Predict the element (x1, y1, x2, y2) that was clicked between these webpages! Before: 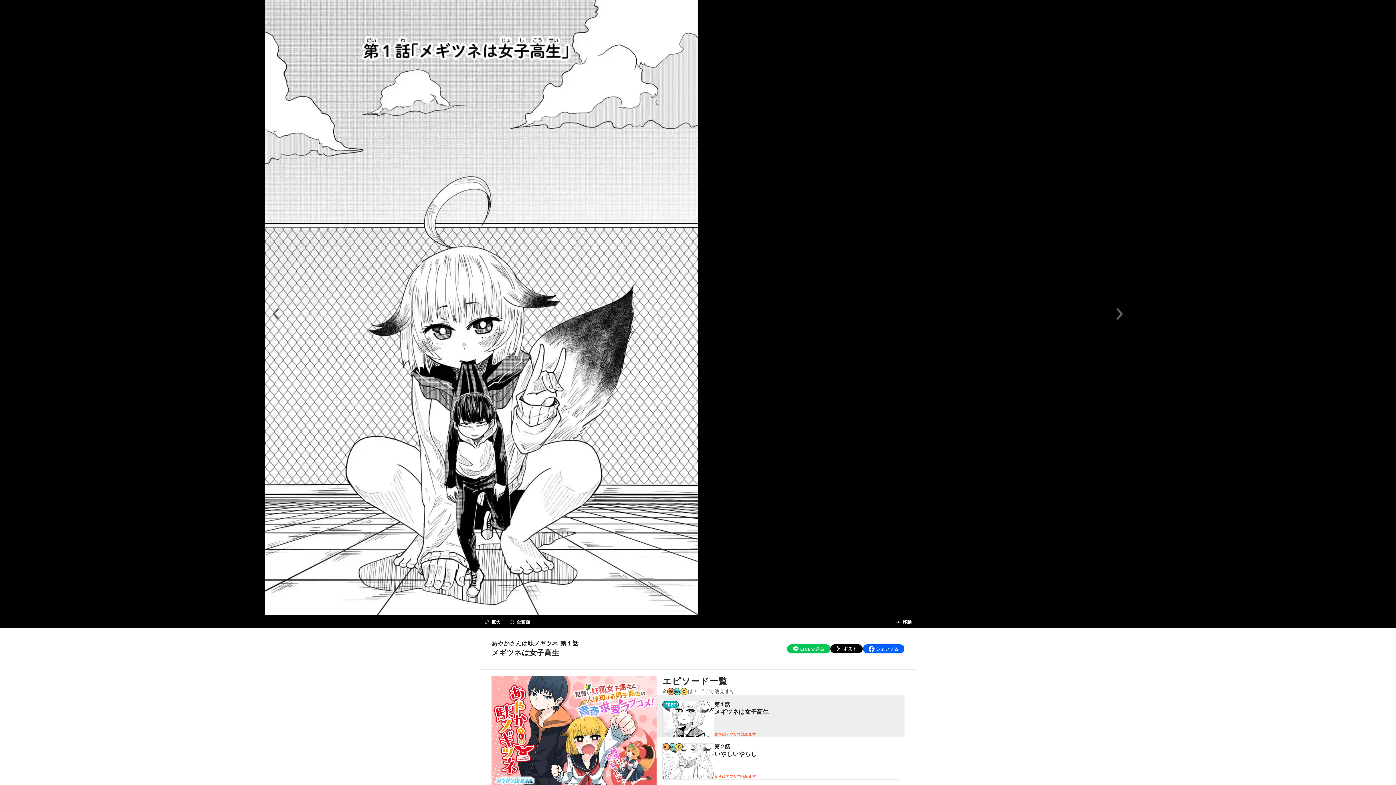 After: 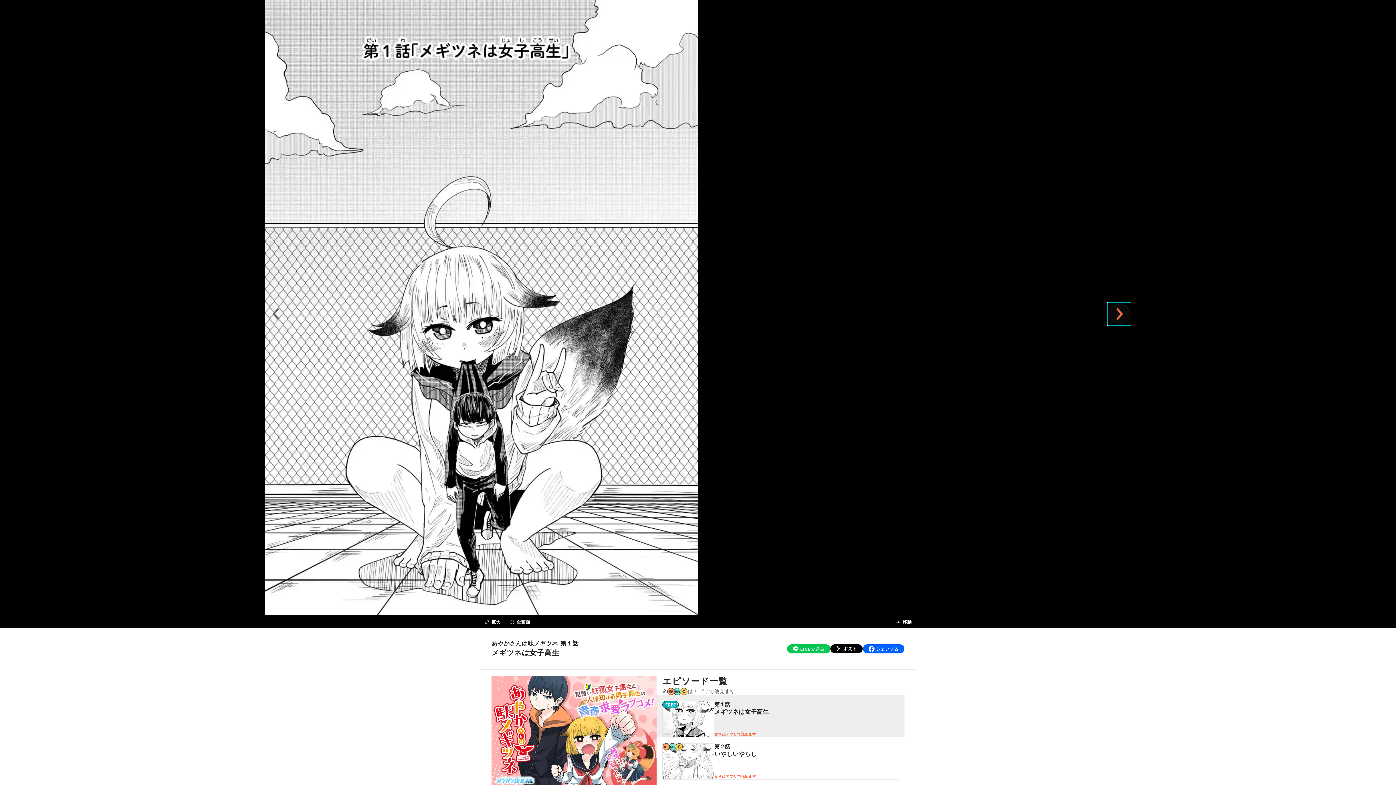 Action: bbox: (1108, 302, 1131, 325)